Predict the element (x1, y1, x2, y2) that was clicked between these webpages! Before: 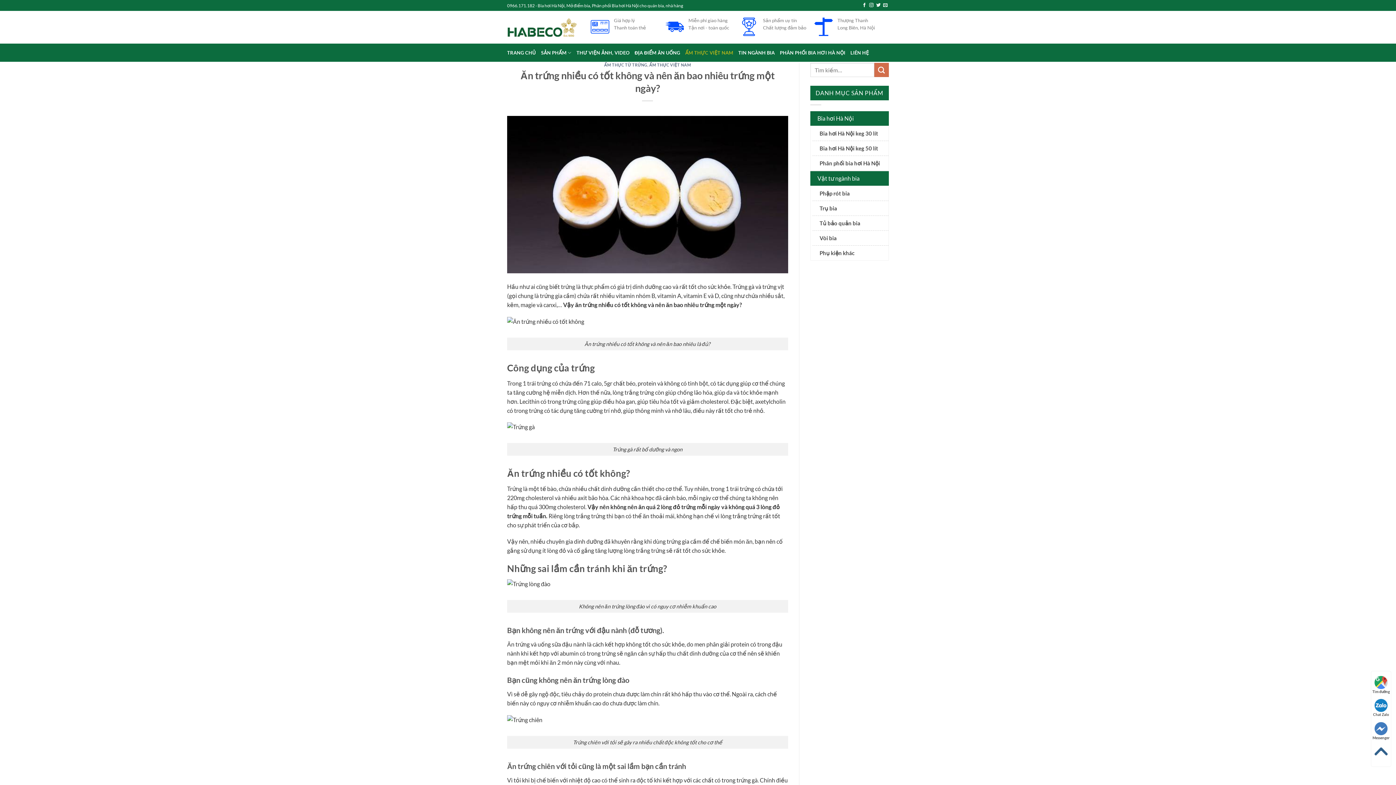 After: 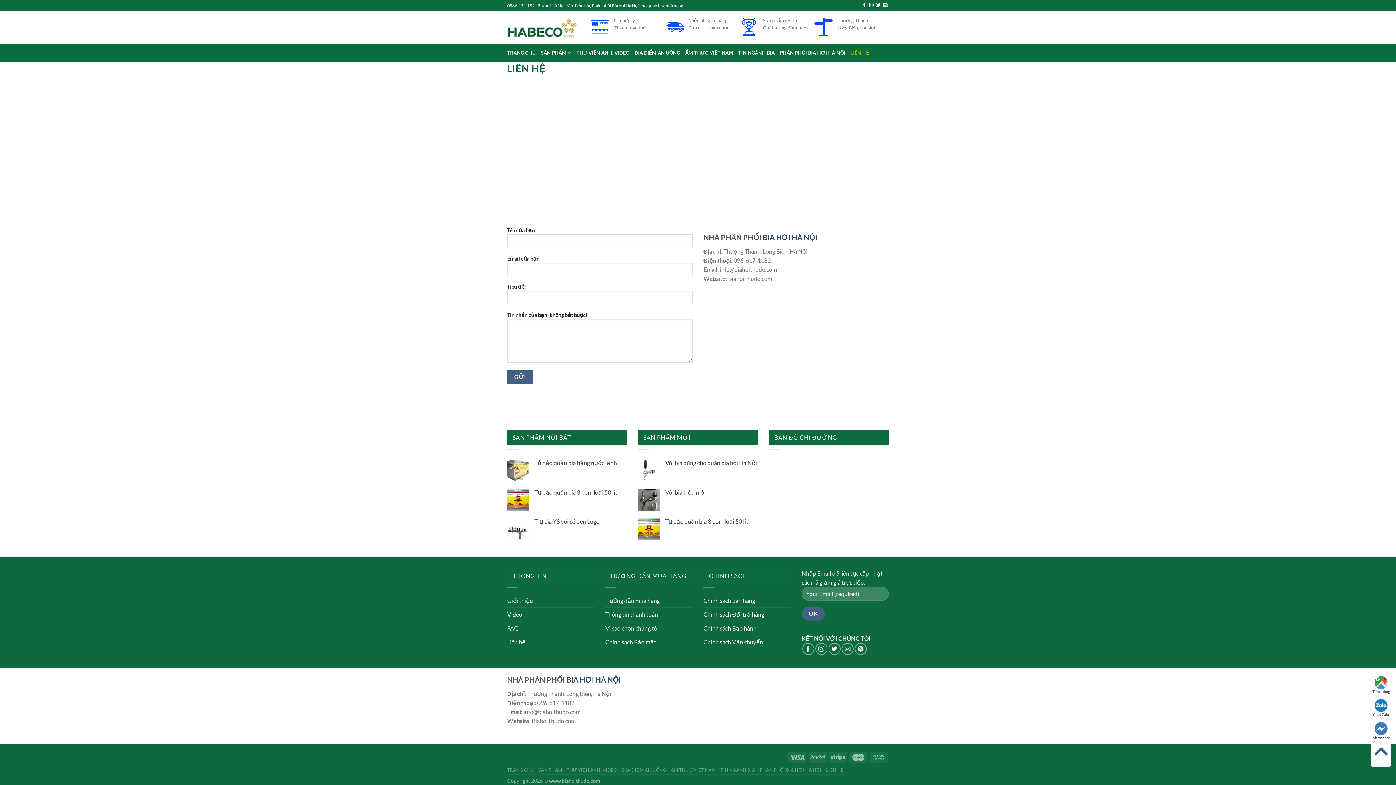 Action: label: LIÊN HỆ bbox: (850, 46, 869, 59)